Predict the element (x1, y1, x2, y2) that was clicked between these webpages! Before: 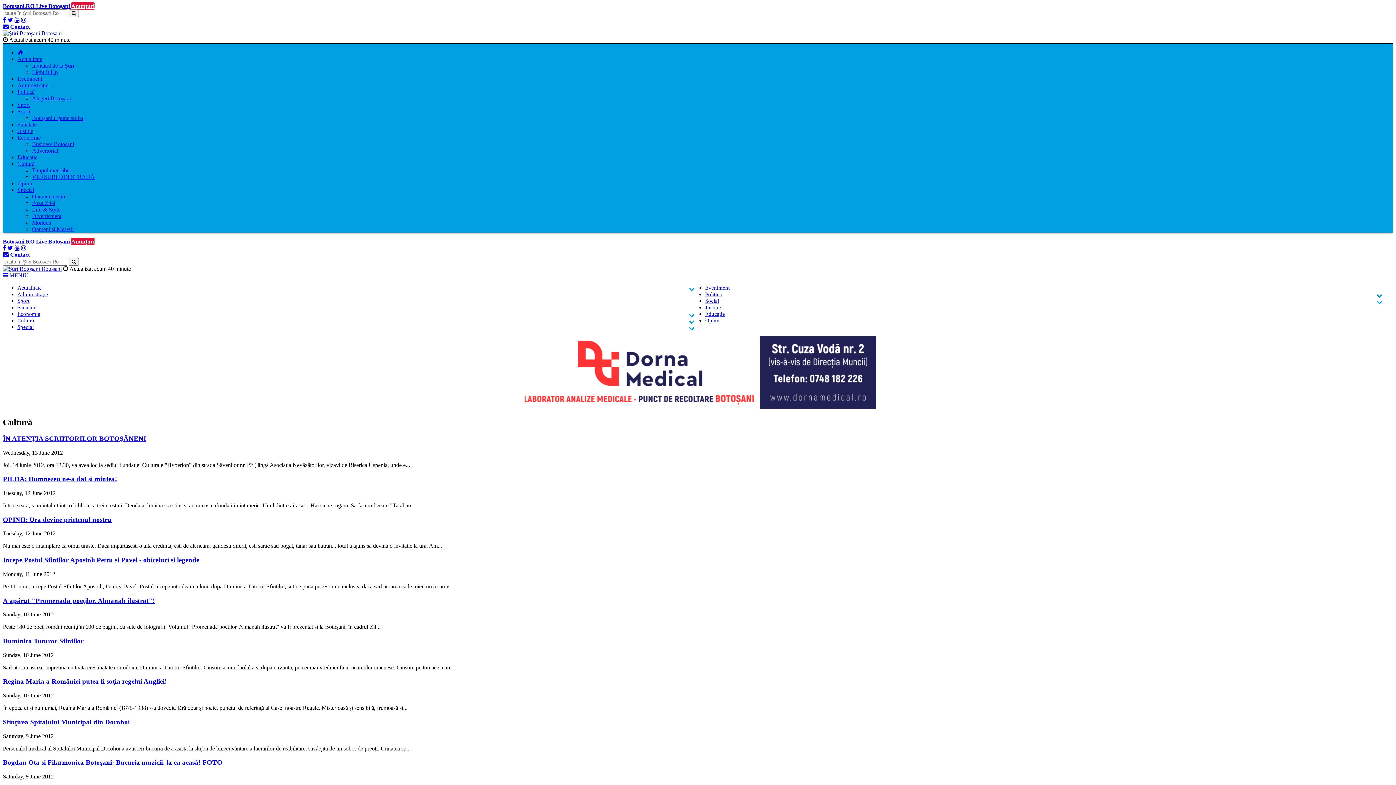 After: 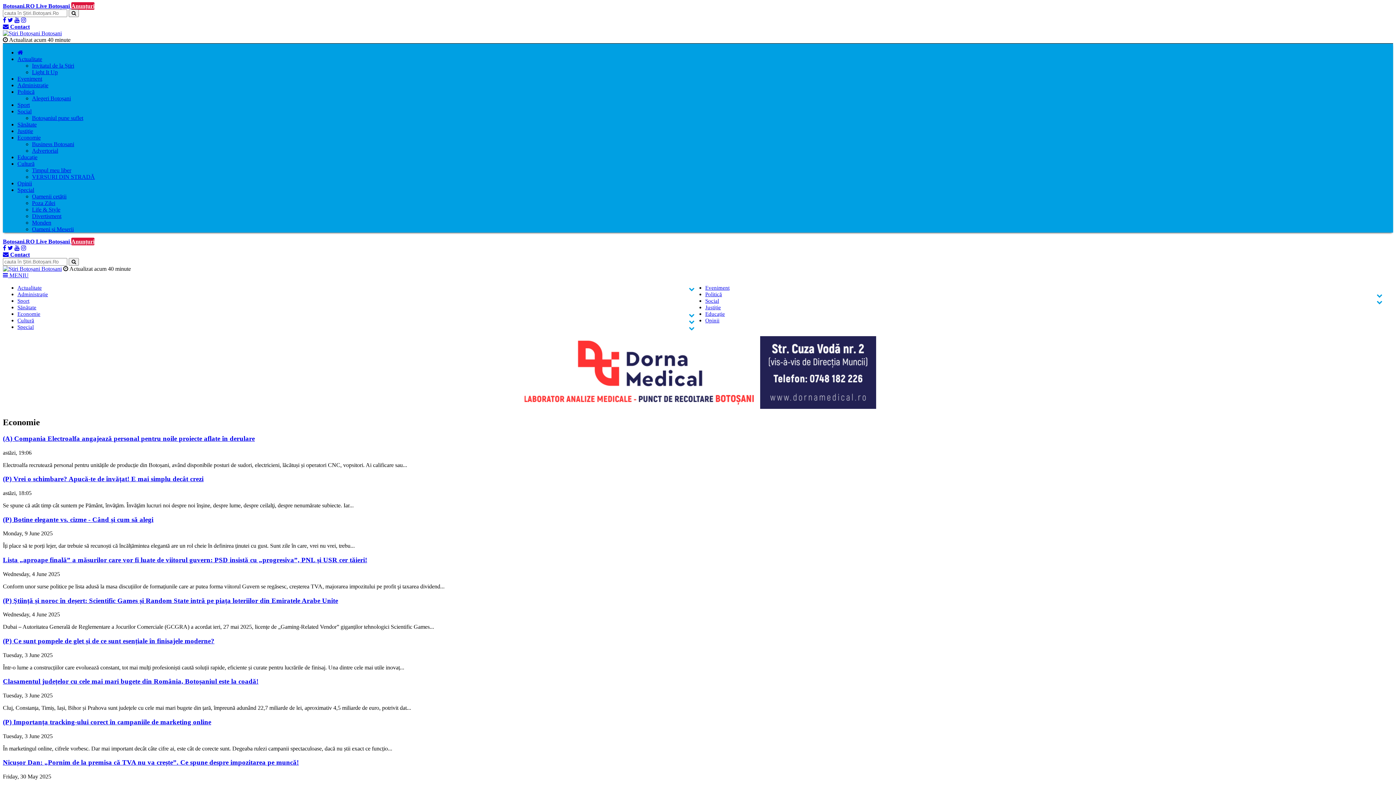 Action: label: Economie bbox: (17, 134, 40, 140)